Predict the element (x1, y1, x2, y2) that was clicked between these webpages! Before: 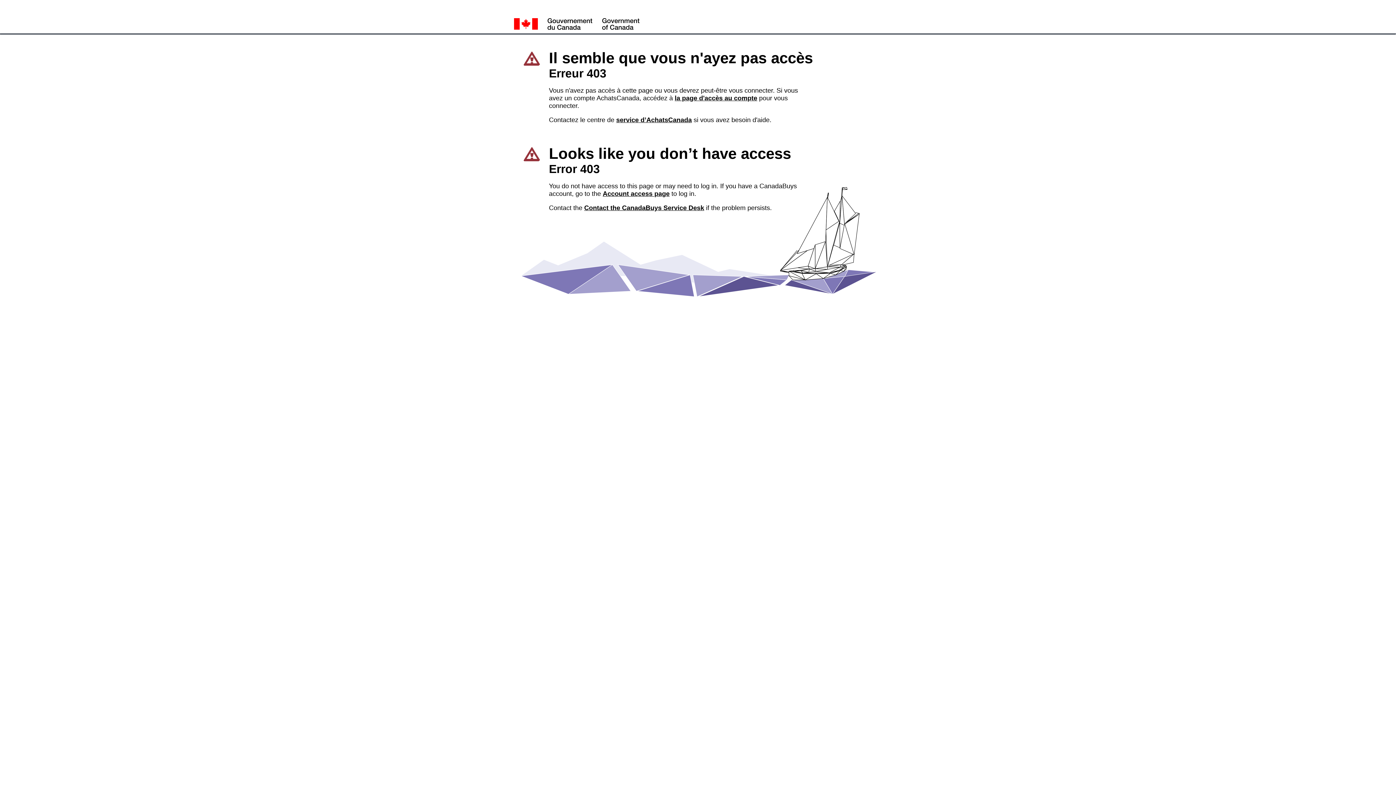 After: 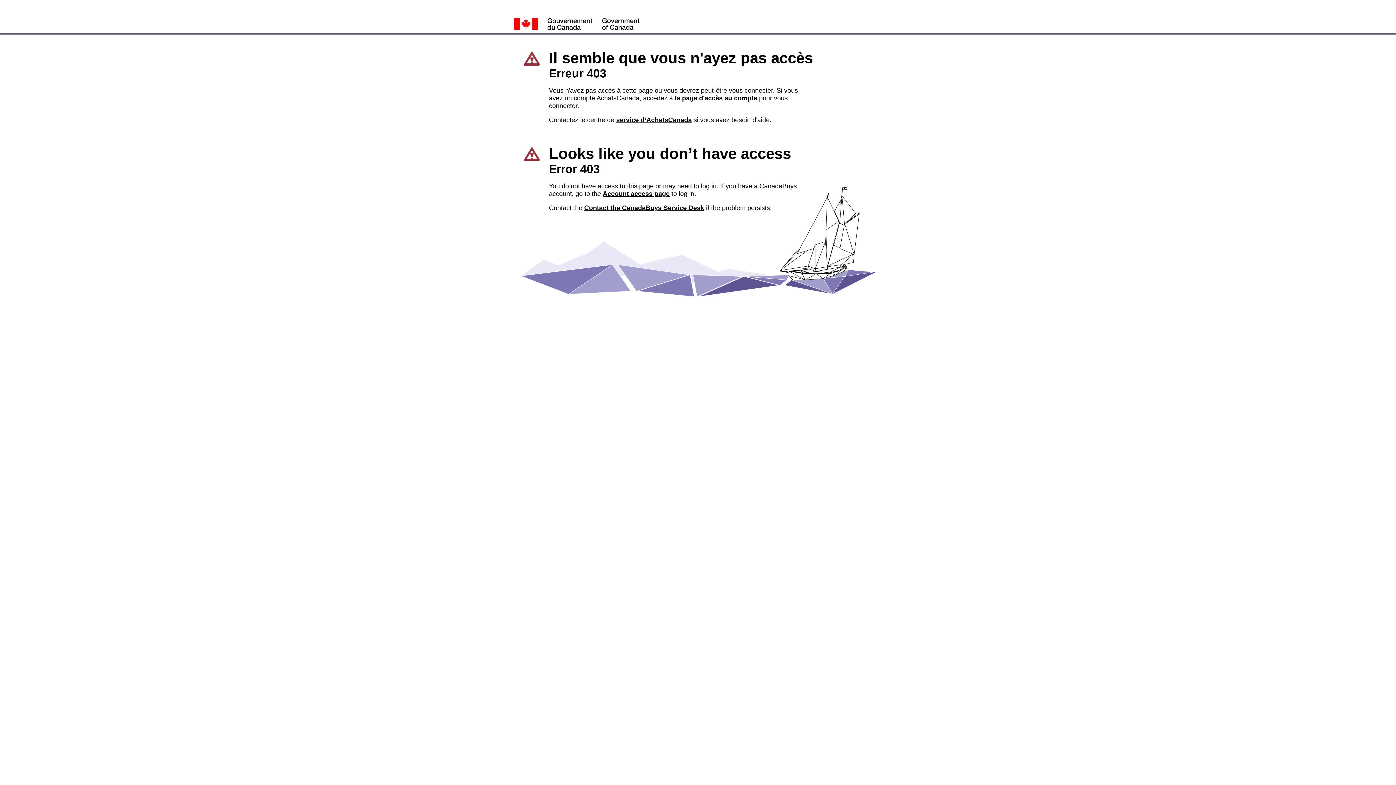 Action: bbox: (584, 204, 704, 211) label: Contact the CanadaBuys Service Desk